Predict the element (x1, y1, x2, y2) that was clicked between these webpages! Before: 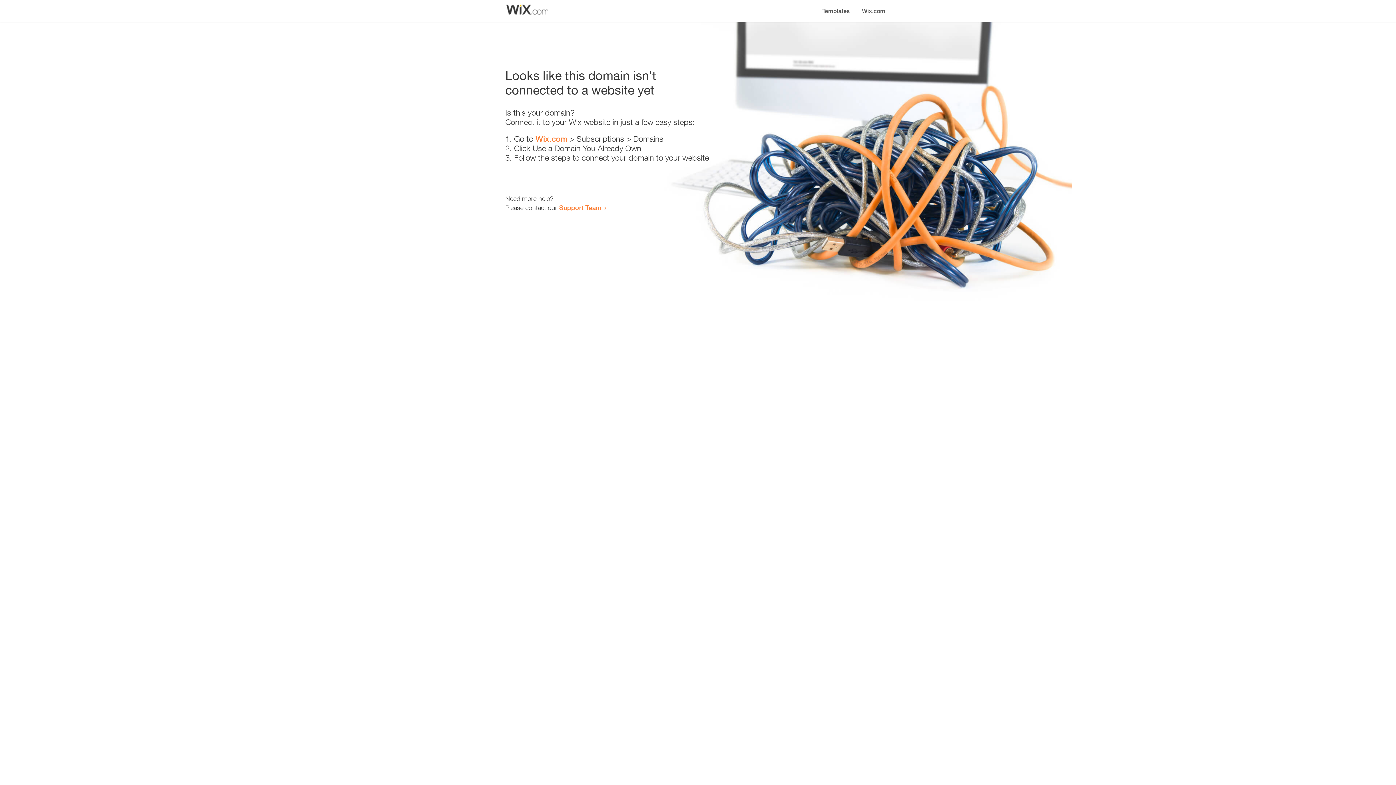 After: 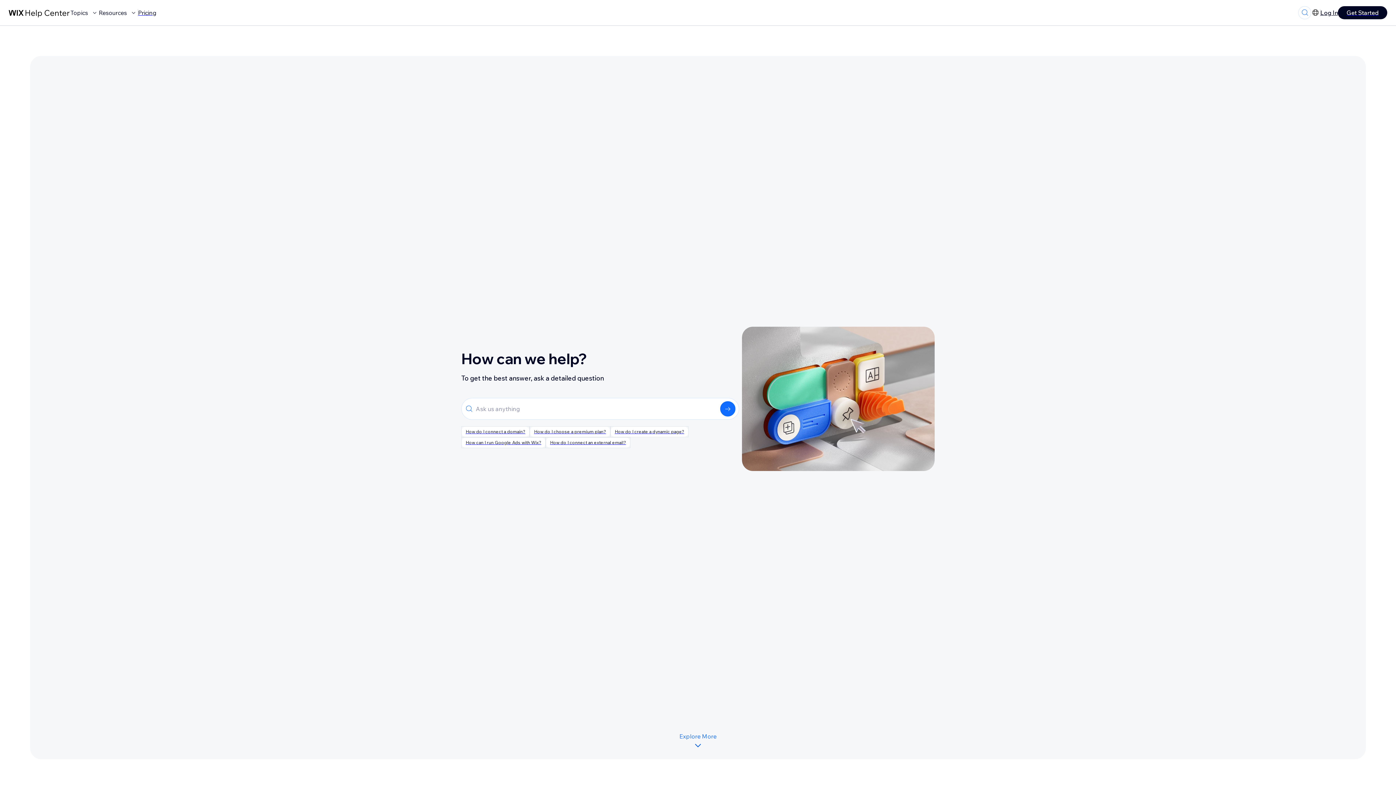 Action: bbox: (559, 203, 601, 211) label: Support Team